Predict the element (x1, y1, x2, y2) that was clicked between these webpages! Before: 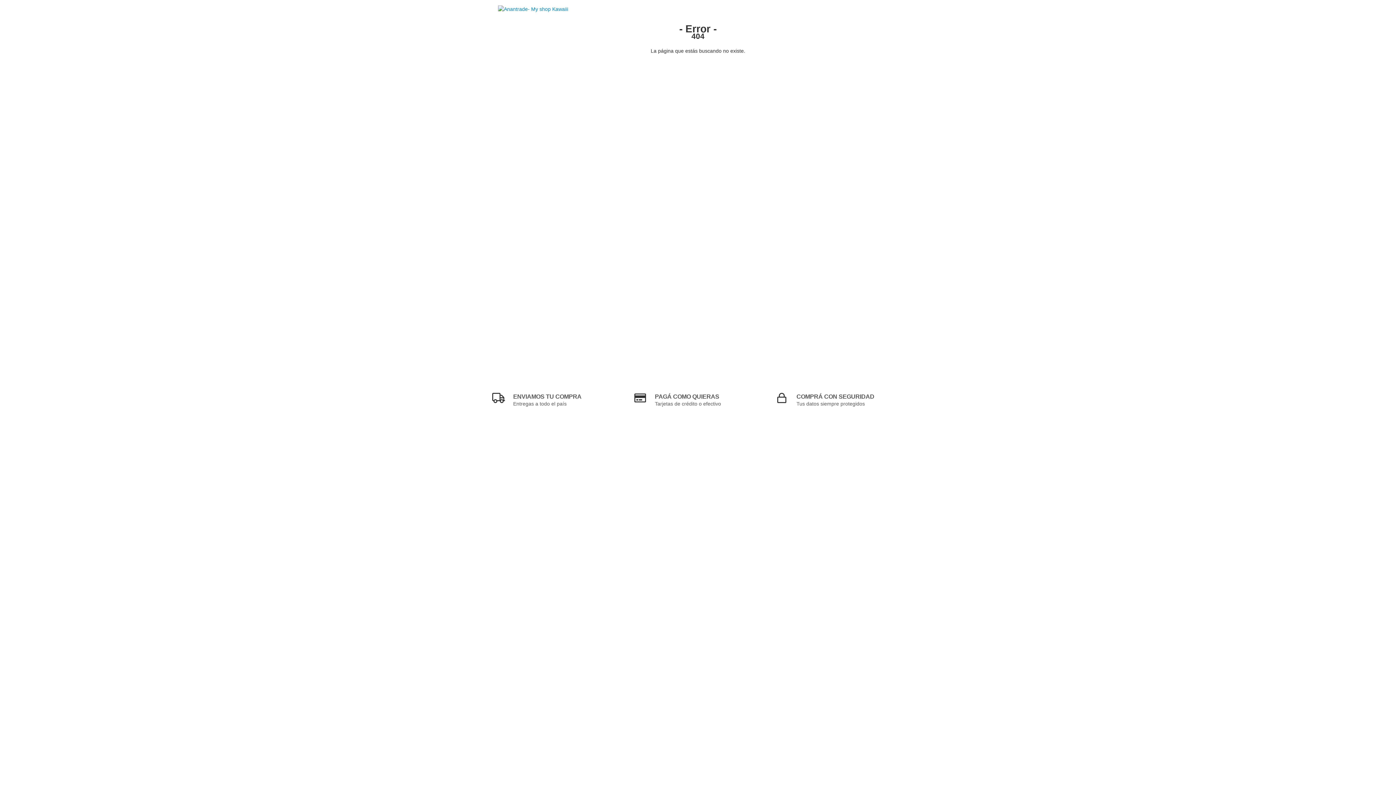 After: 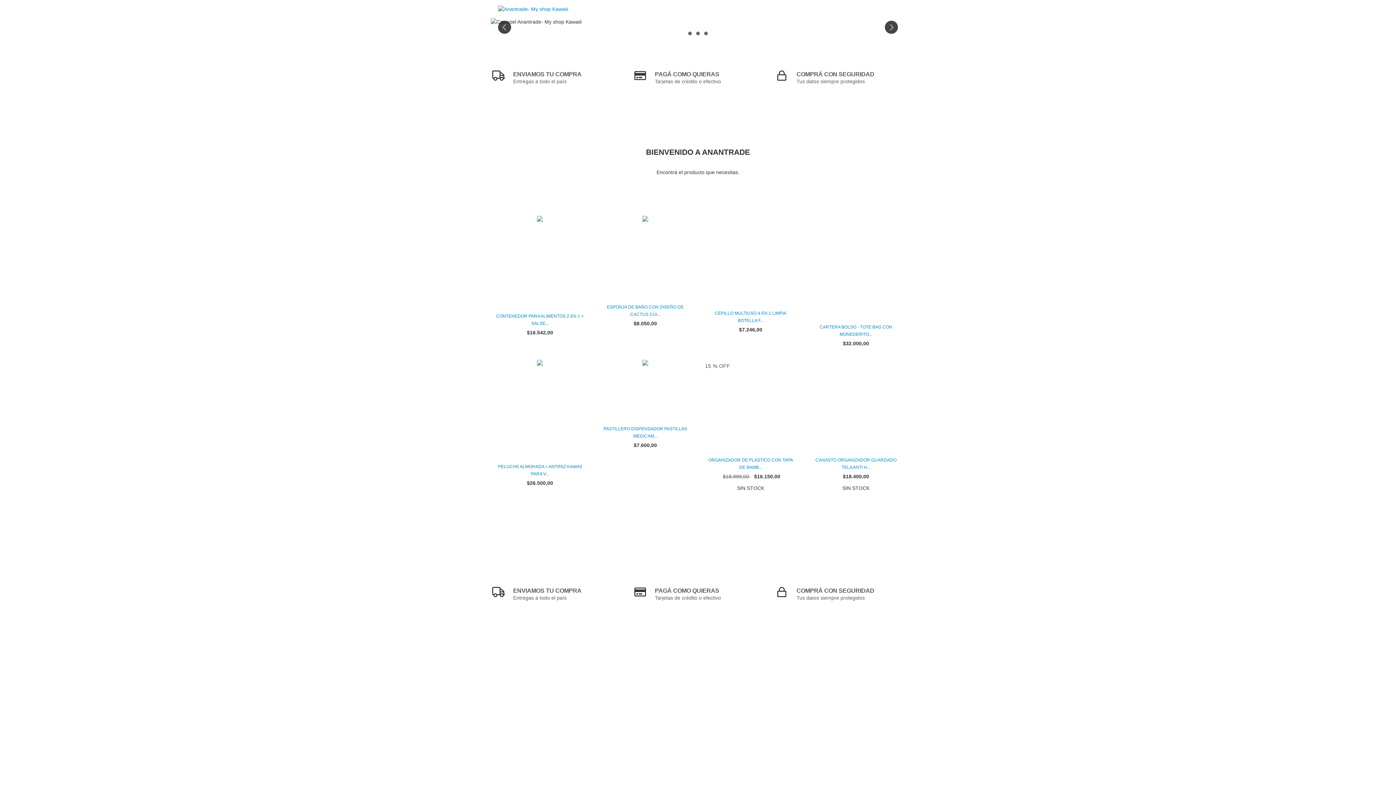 Action: bbox: (498, 5, 568, 11)